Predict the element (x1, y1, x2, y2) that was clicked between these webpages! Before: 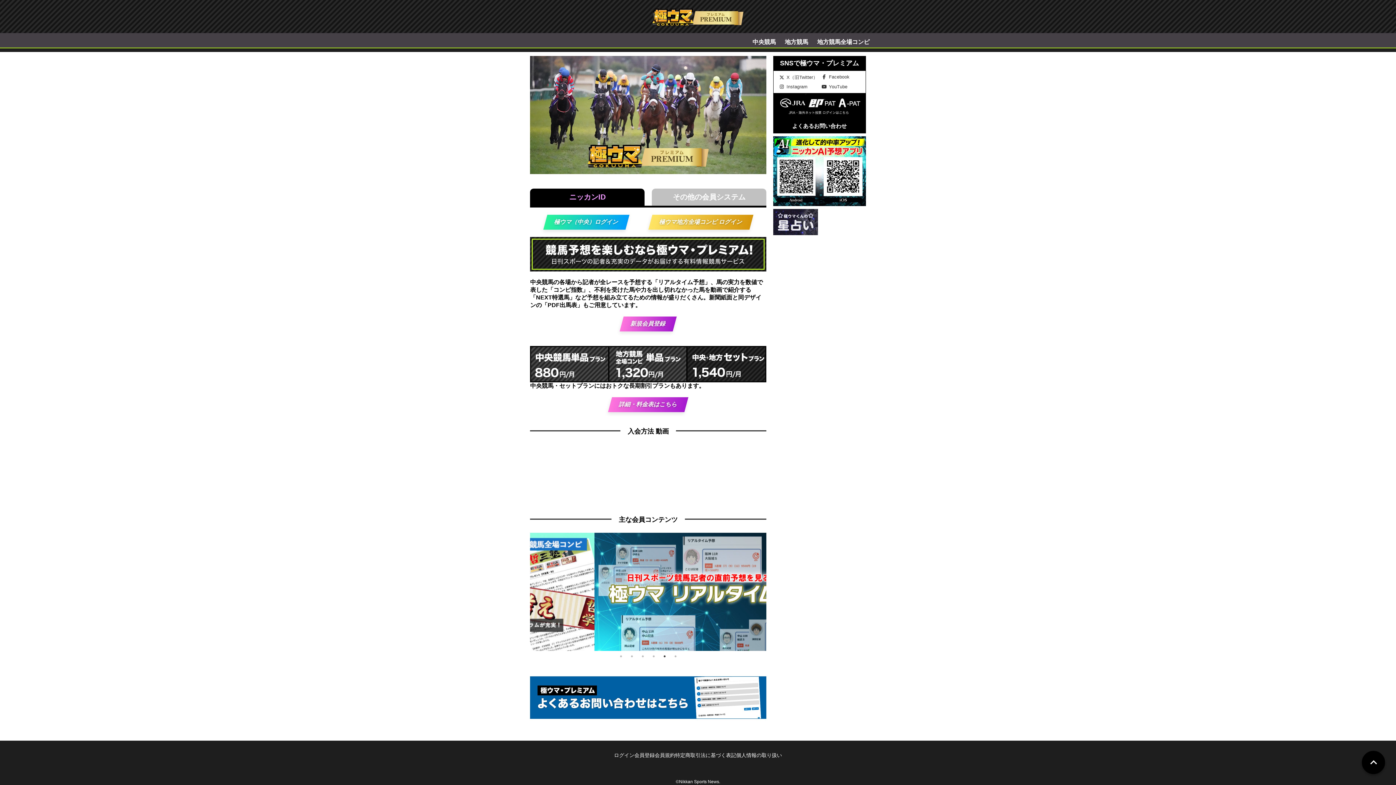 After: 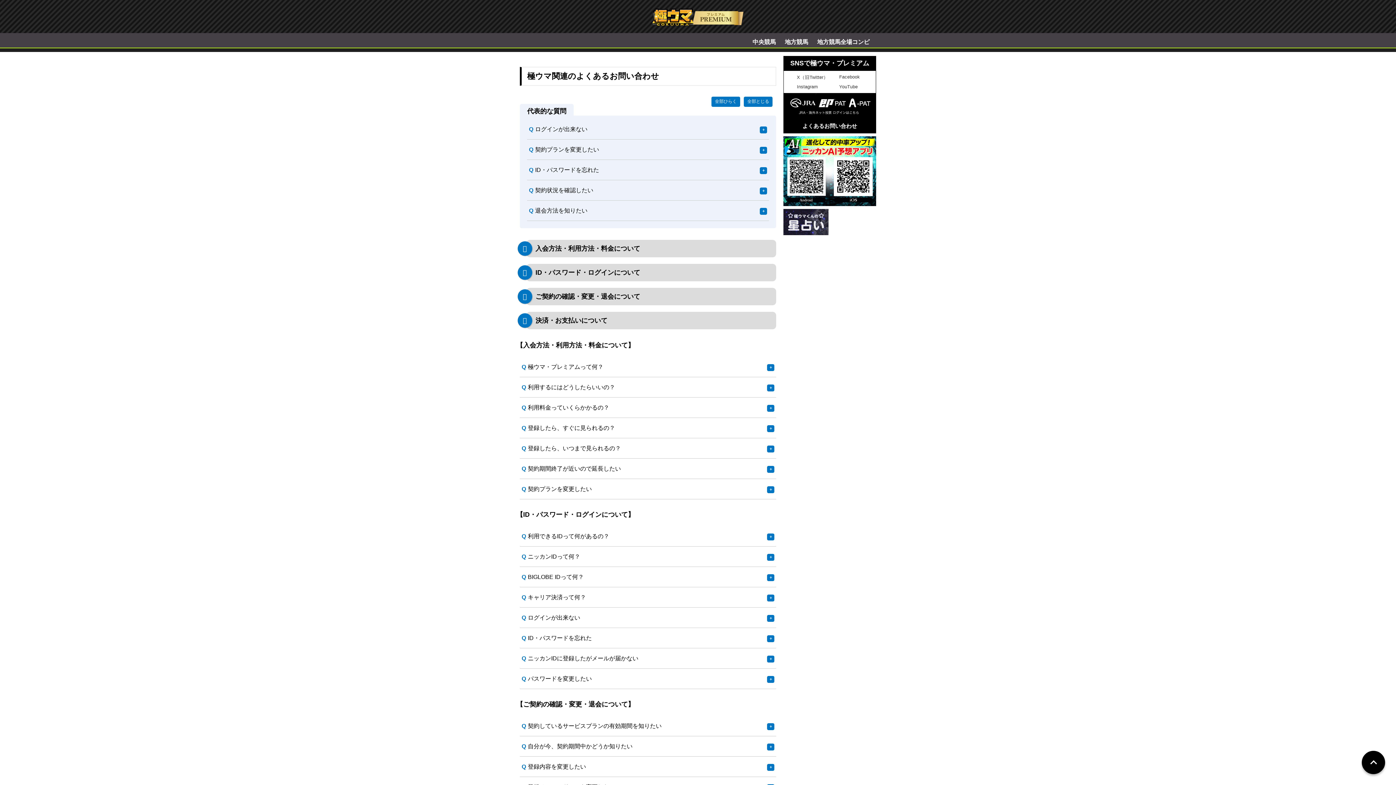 Action: bbox: (530, 676, 766, 682)